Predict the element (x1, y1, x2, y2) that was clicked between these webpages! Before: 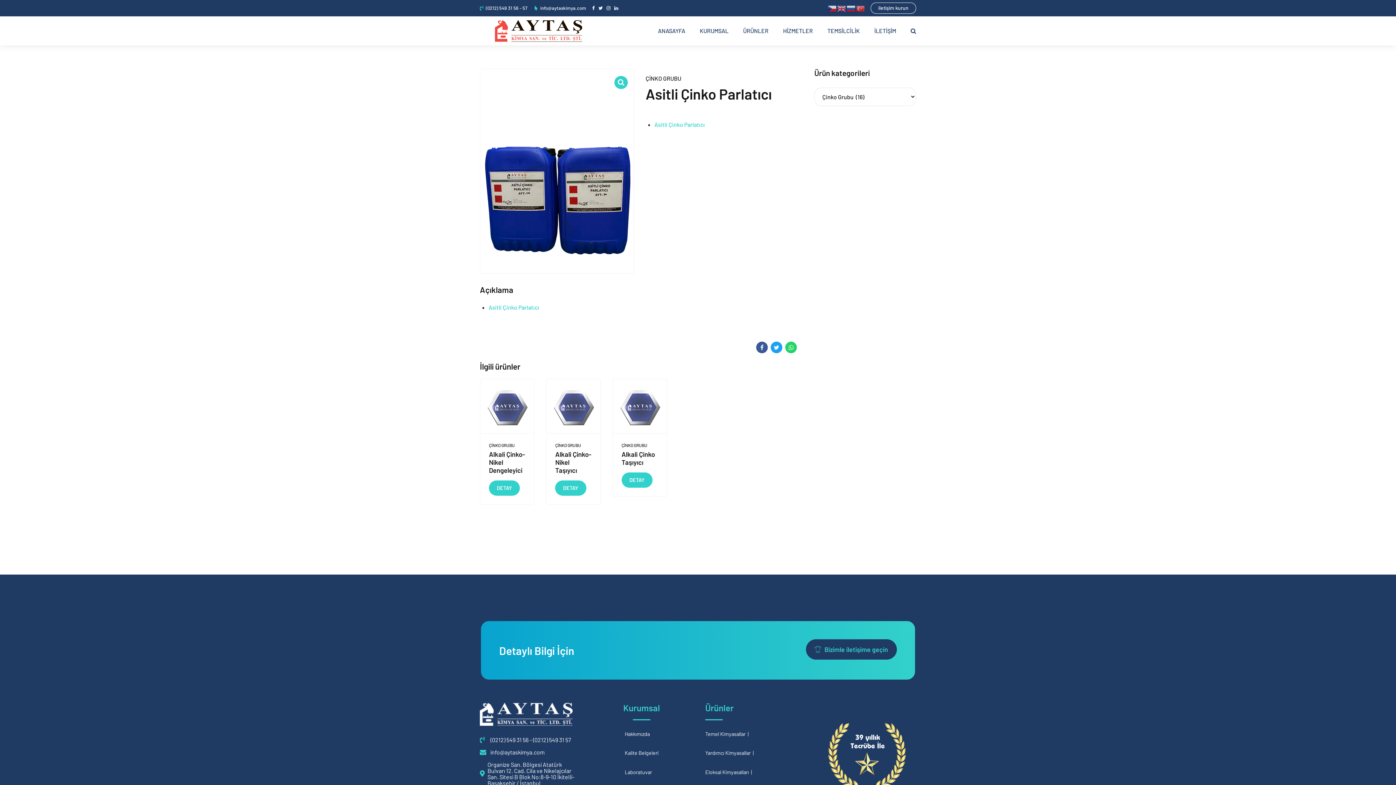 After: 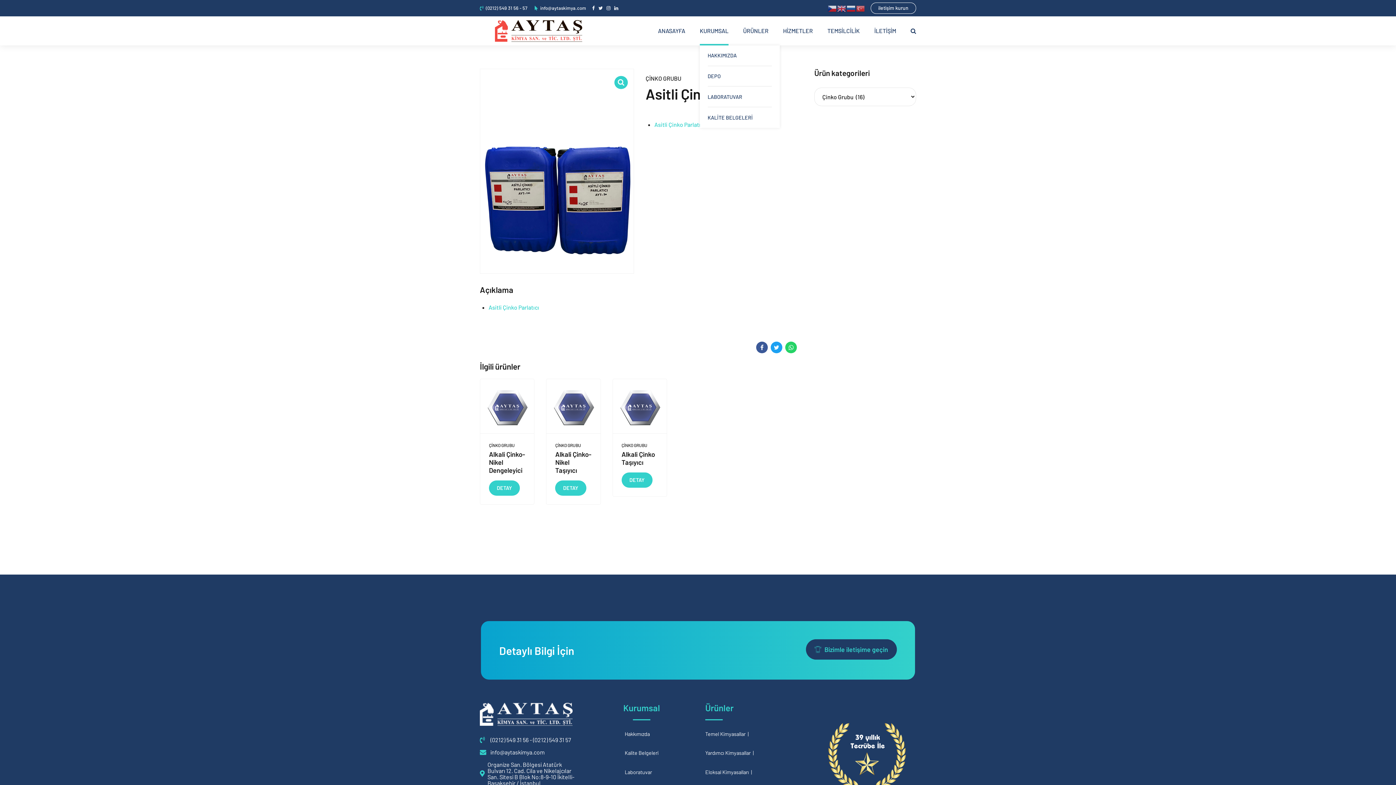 Action: label: KURUMSAL bbox: (700, 16, 728, 45)